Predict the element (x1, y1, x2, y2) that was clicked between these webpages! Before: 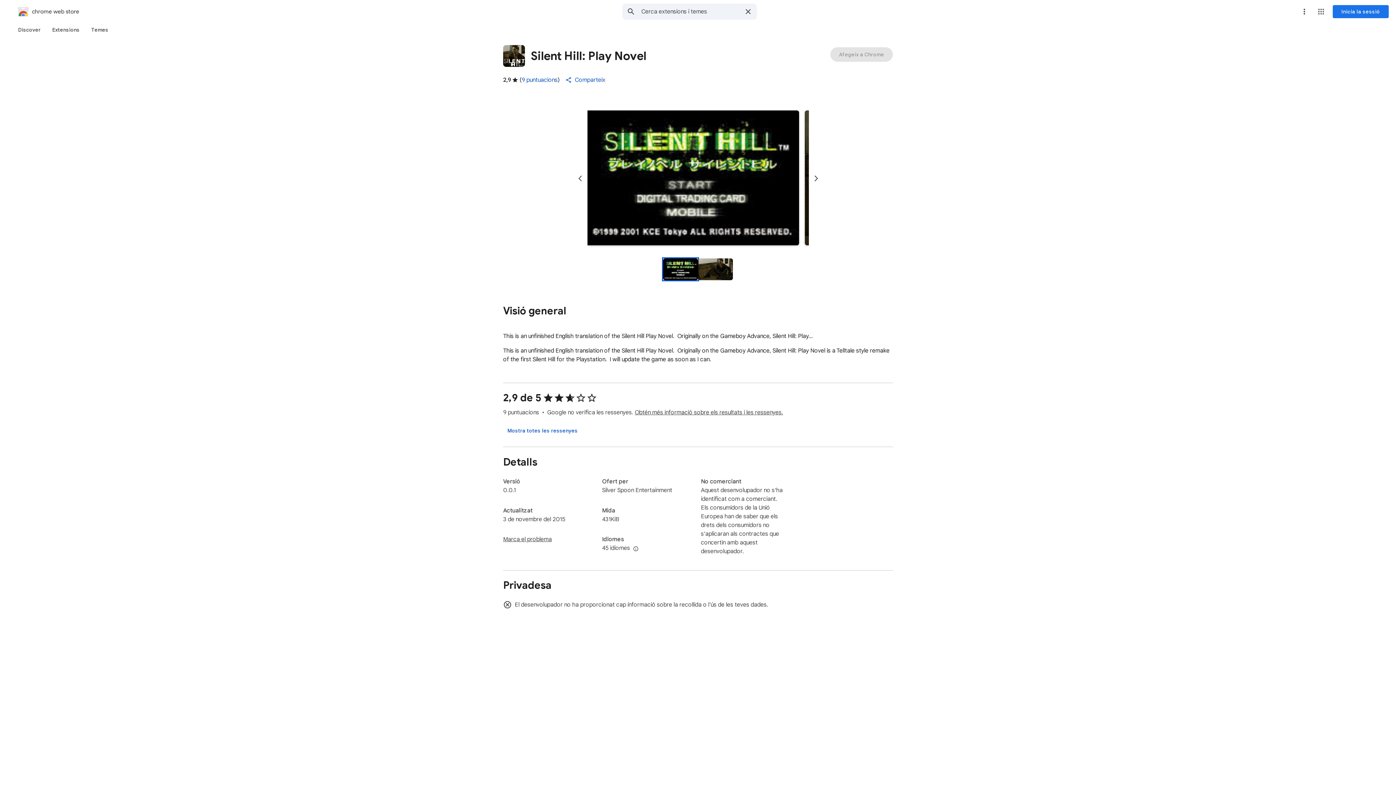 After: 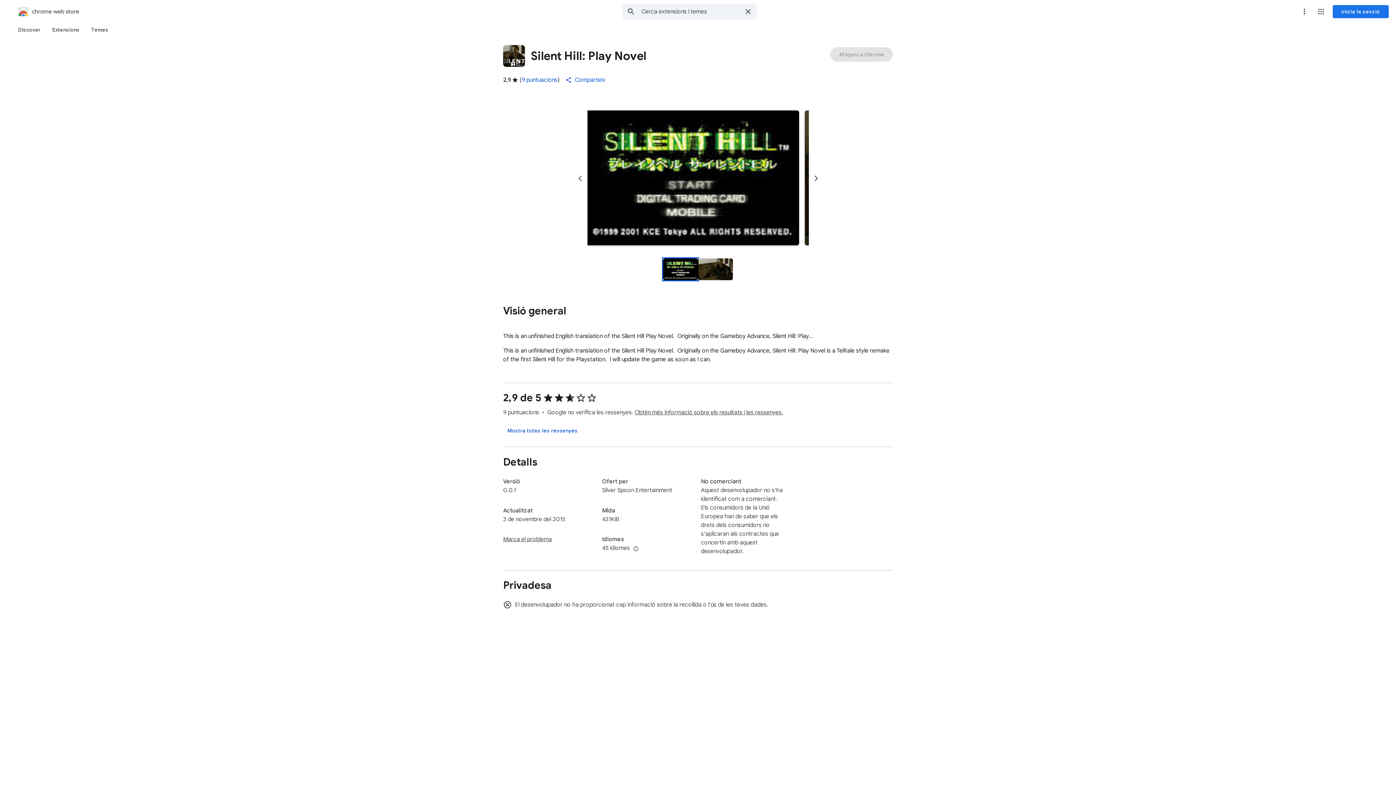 Action: label: Menú Més opcions bbox: (1297, 4, 1312, 18)